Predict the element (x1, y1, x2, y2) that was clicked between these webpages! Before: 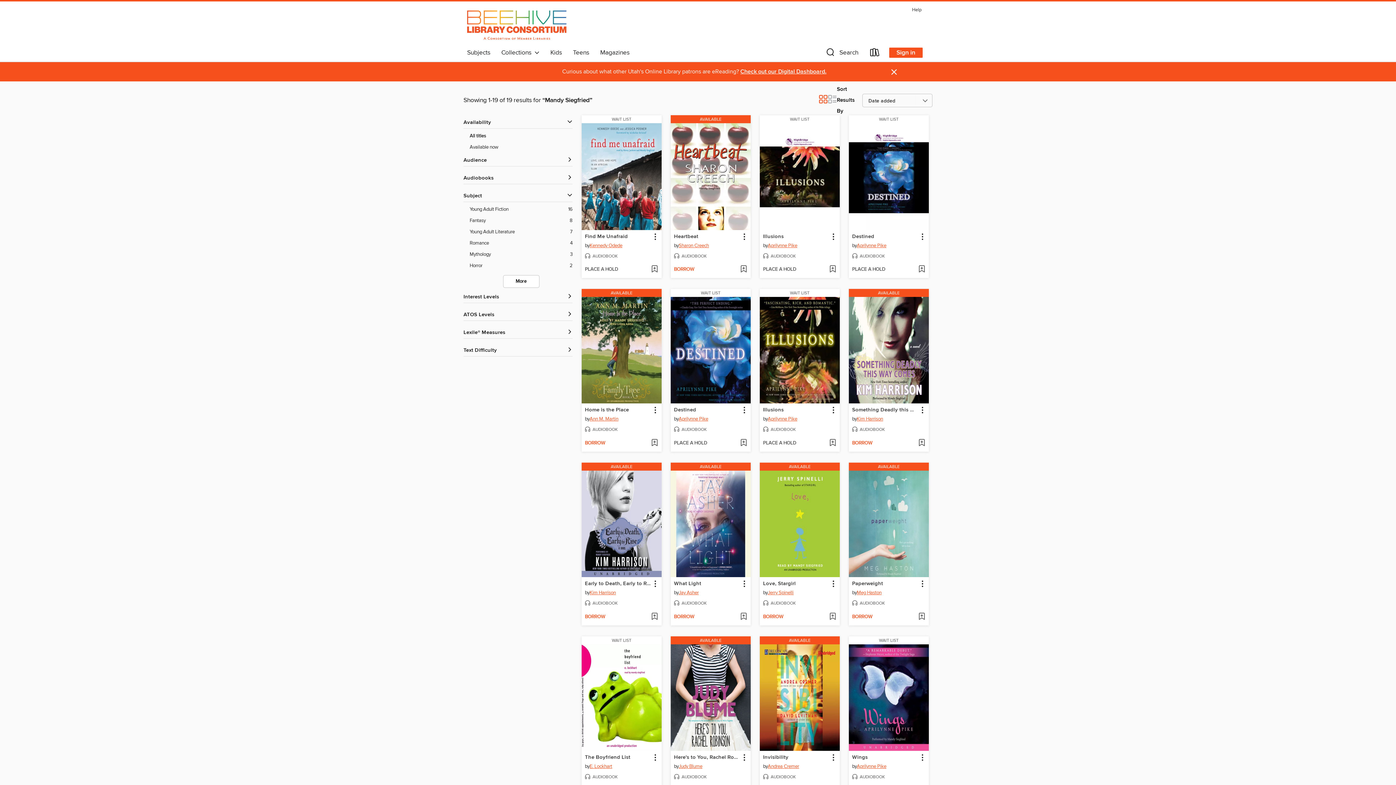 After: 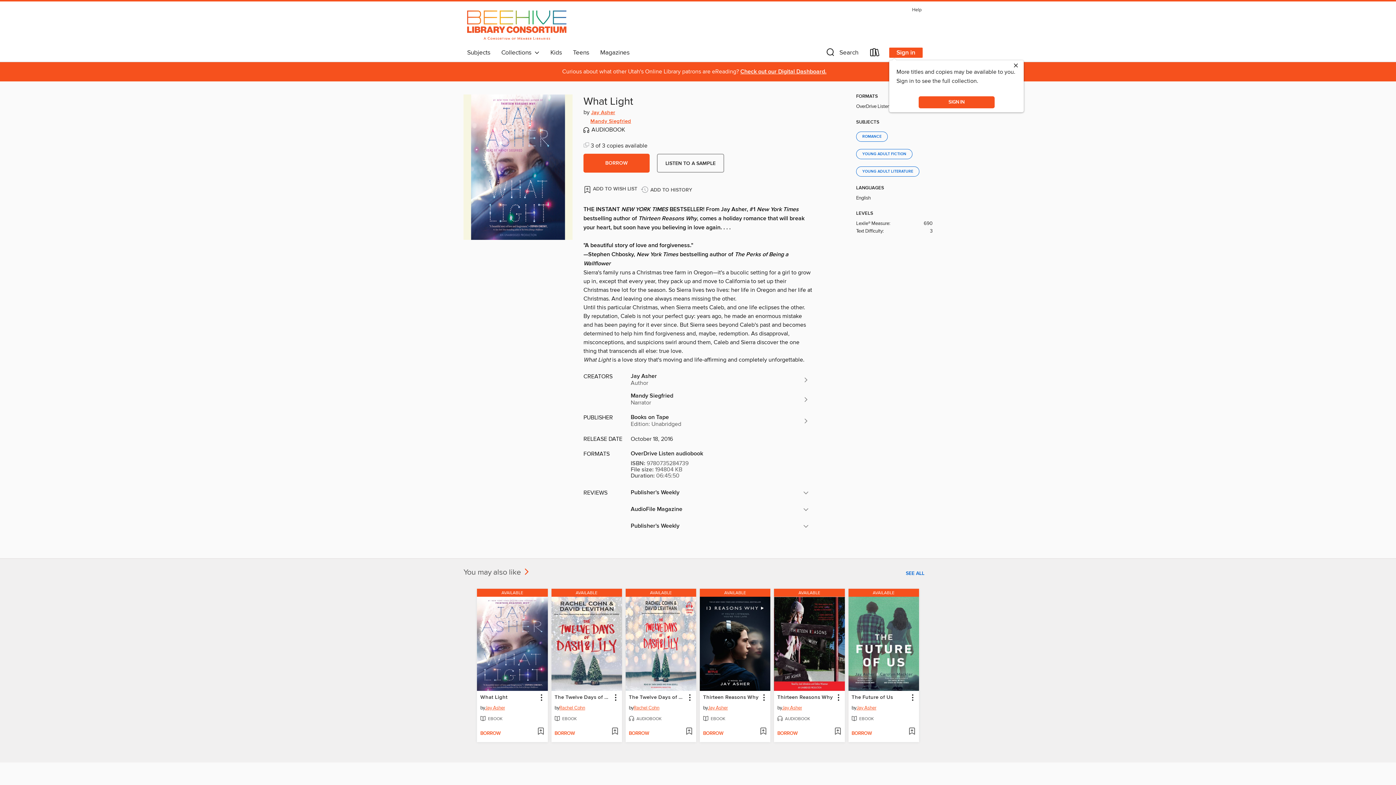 Action: label: What Light by Jay Asher Available Audiobook bbox: (673, 579, 702, 588)